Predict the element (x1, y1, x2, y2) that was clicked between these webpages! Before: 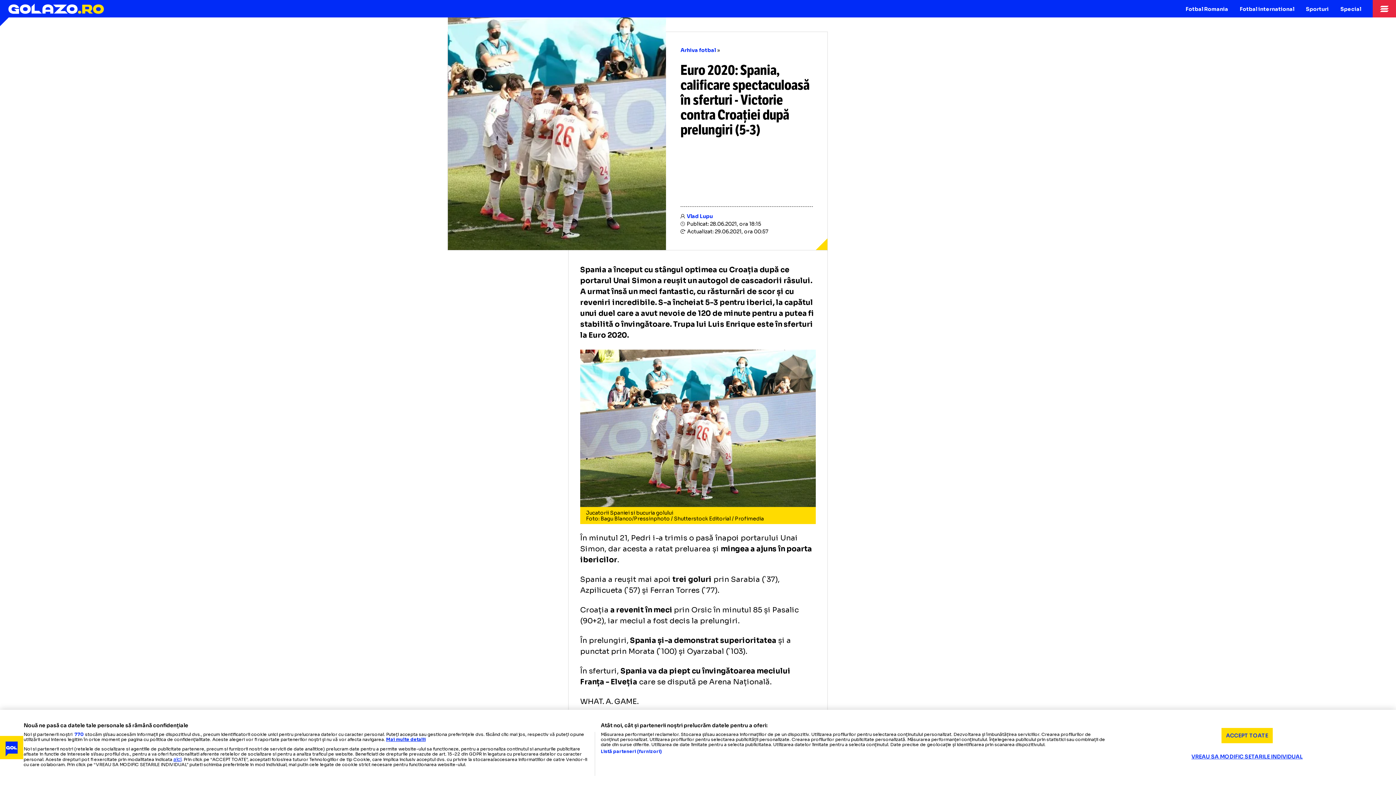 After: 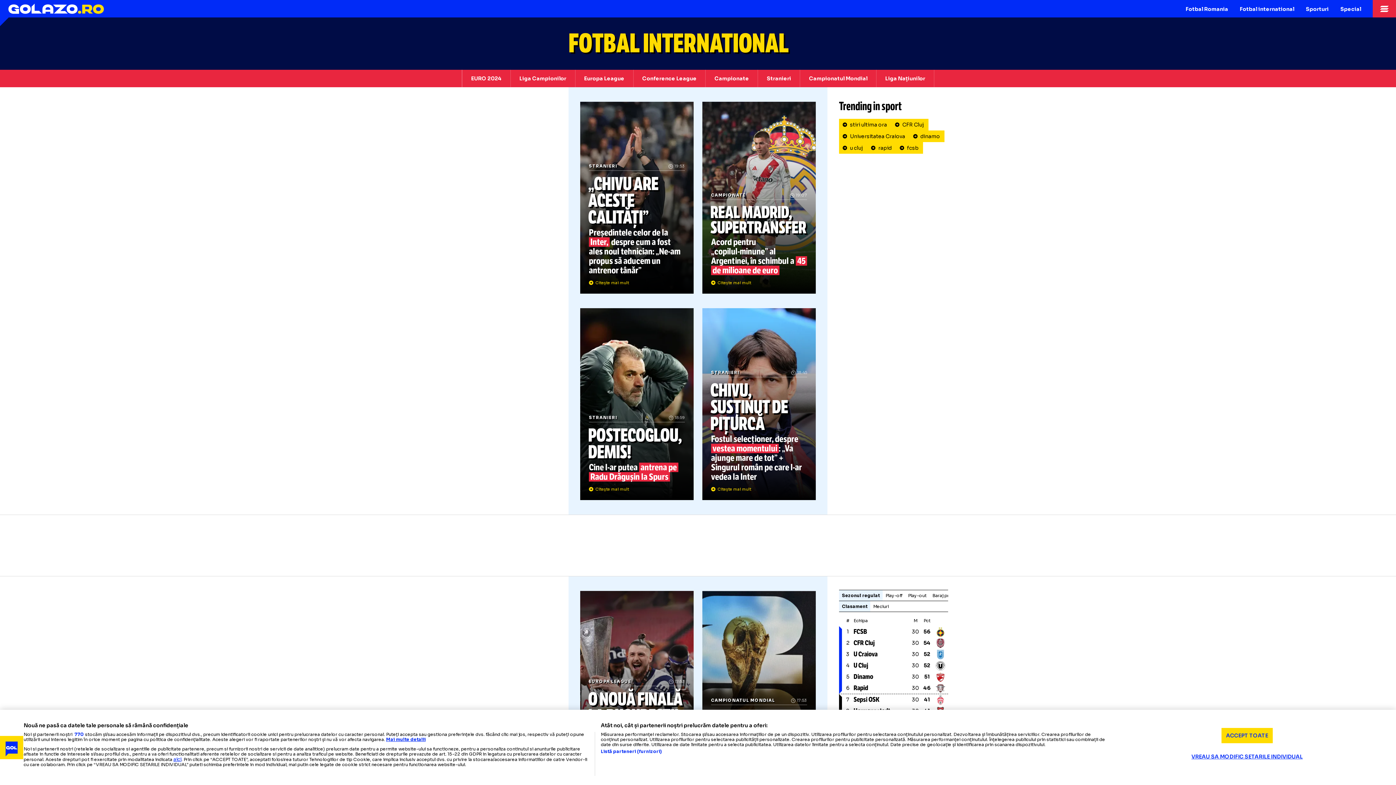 Action: bbox: (1234, 0, 1300, 17) label: Fotbal international